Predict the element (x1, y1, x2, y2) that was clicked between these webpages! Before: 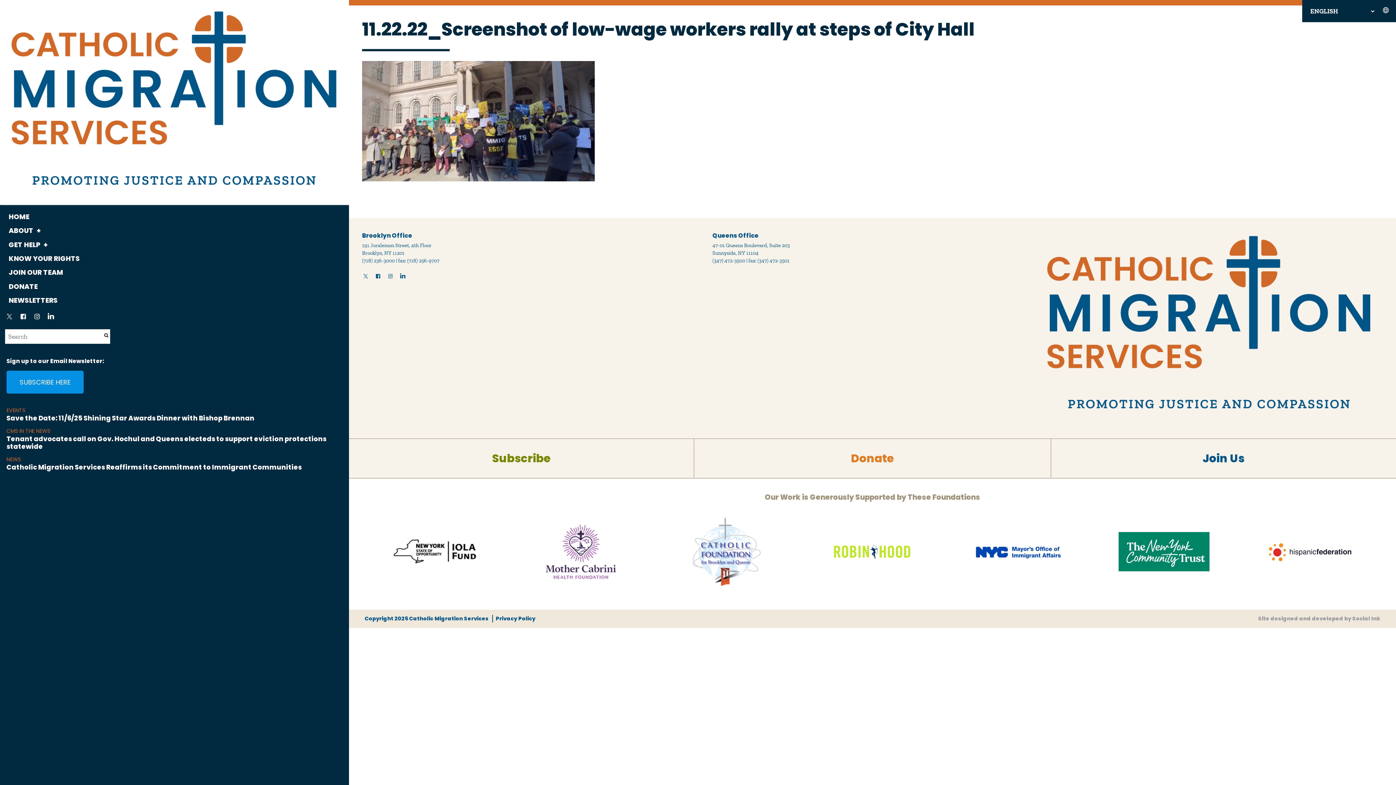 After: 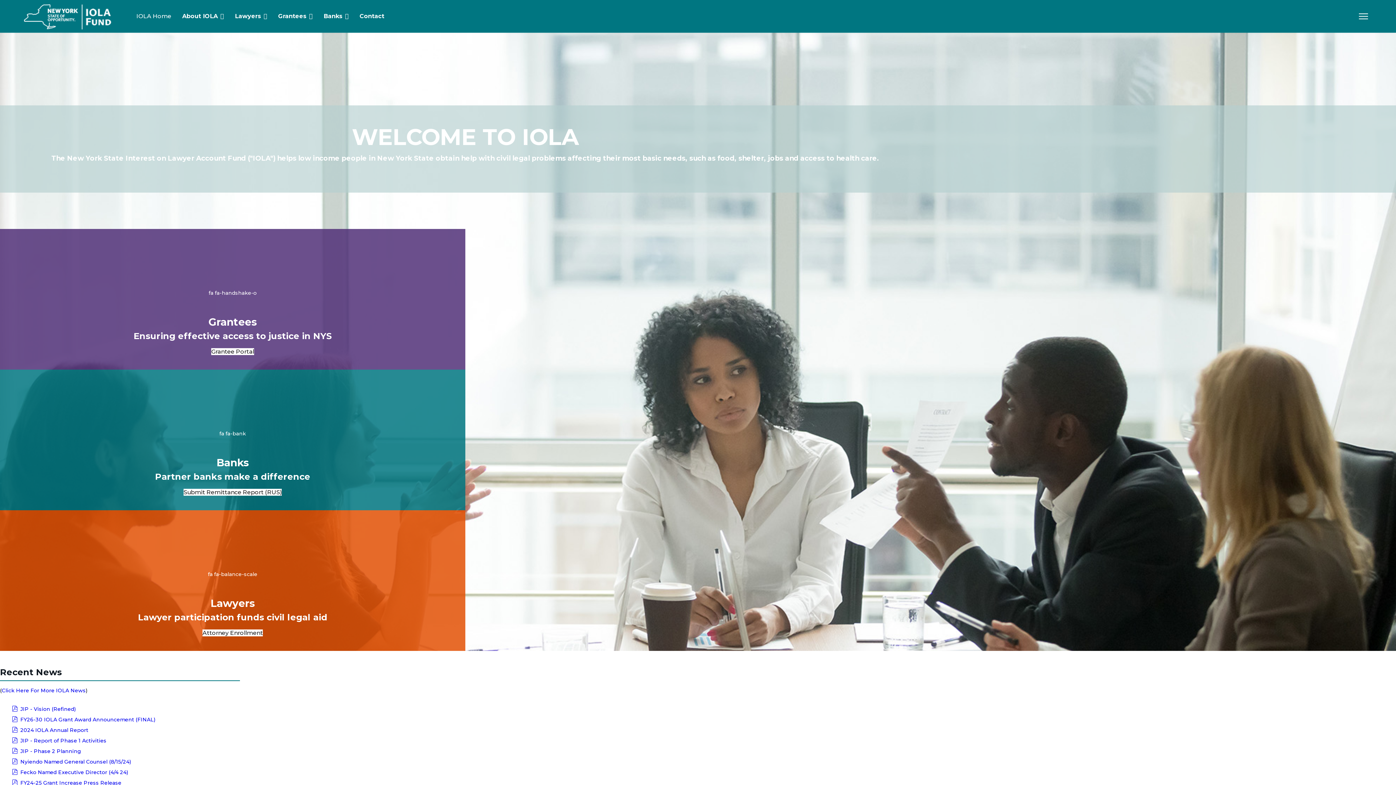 Action: bbox: (389, 550, 480, 558)